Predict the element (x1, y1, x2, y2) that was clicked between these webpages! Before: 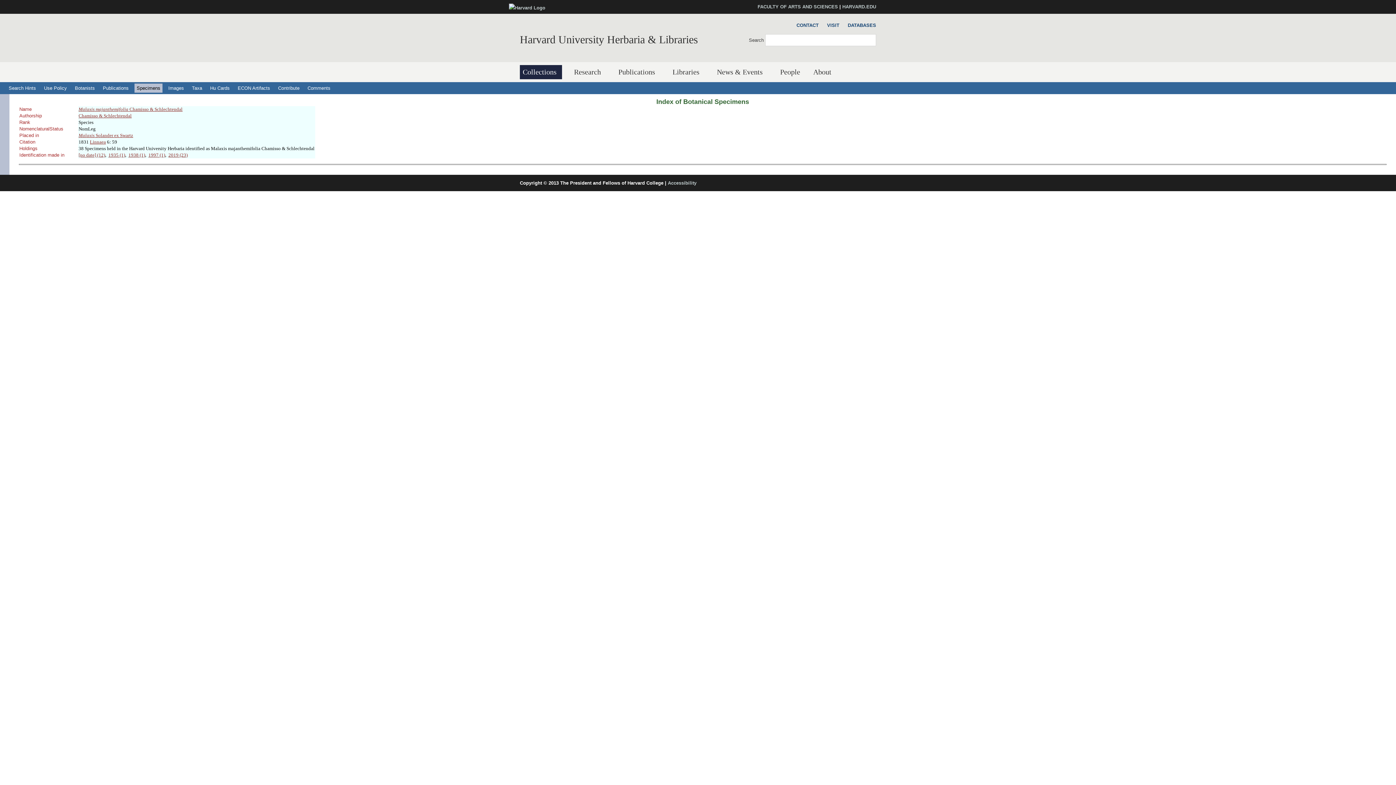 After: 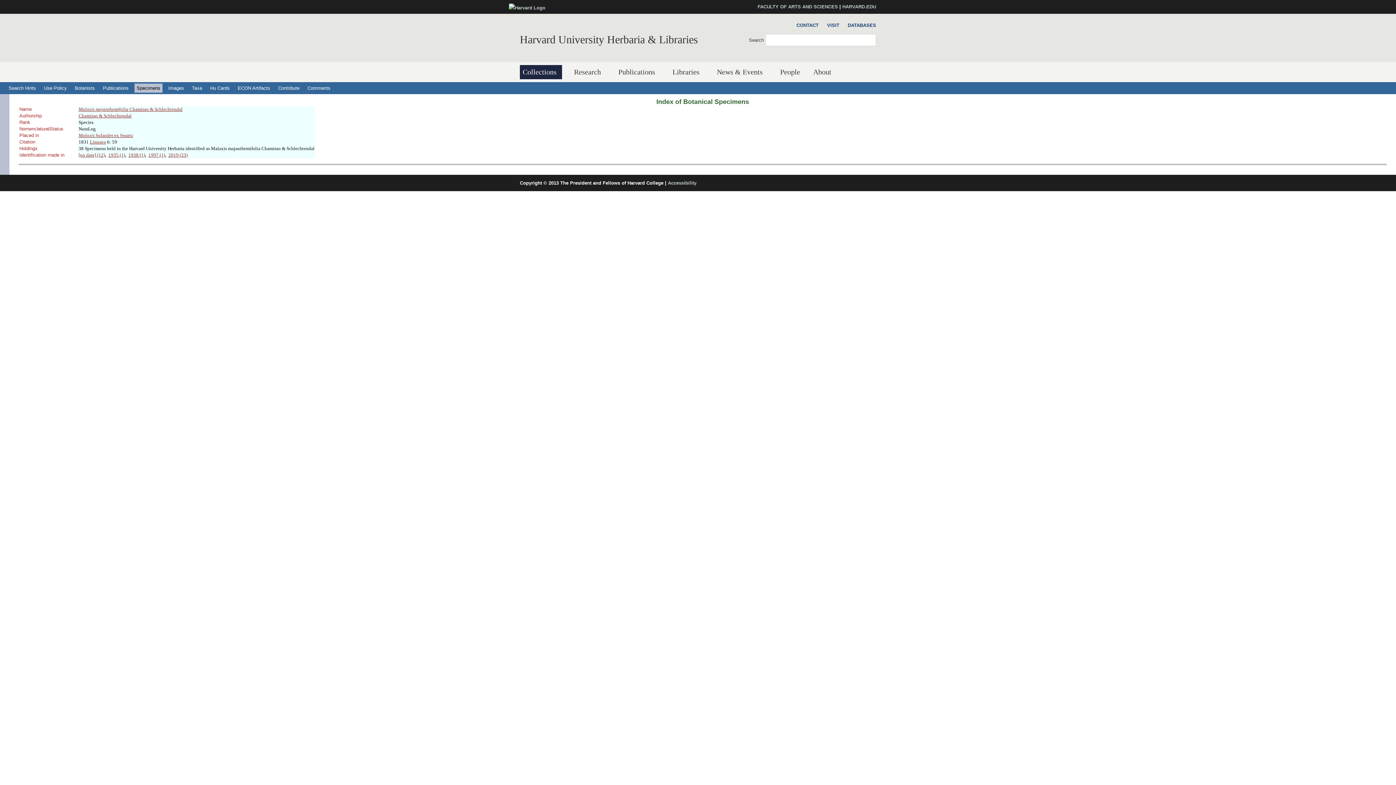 Action: bbox: (78, 106, 182, 112) label: Malaxis majanthemifolia Chamisso & Schlechtendal